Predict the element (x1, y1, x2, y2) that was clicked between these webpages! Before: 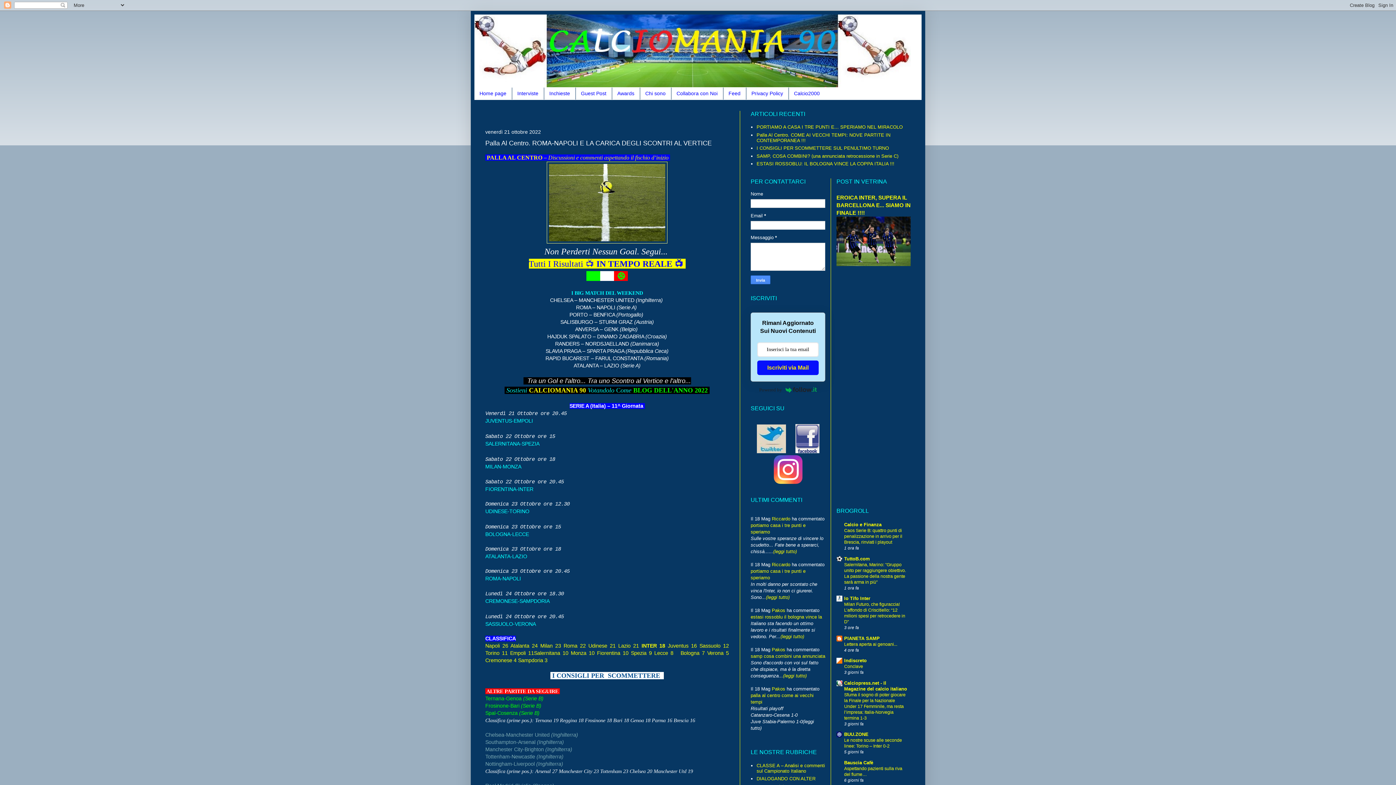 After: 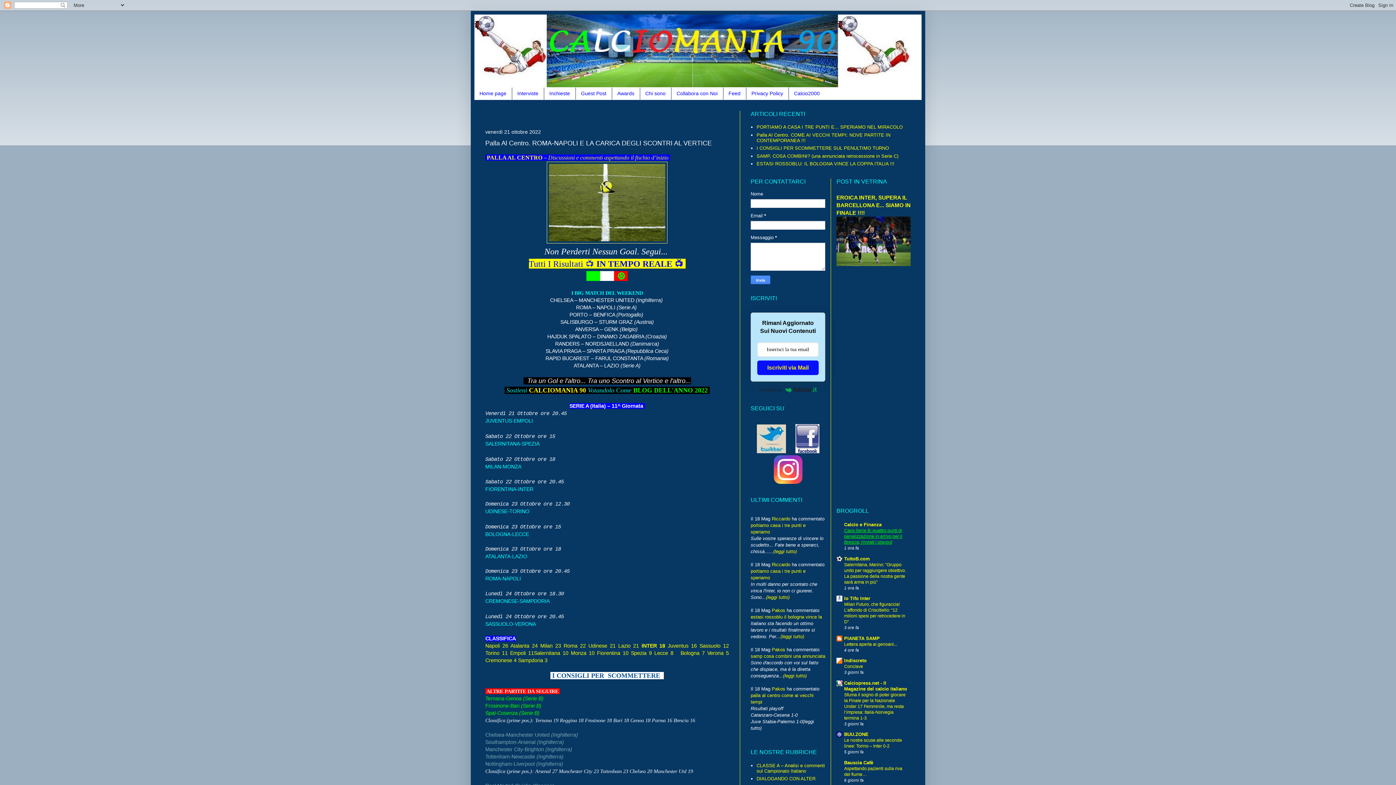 Action: label: Caos Serie B: quattro punti di penalizzazione in arrivo per il Brescia, rinviati i playout bbox: (844, 528, 902, 545)